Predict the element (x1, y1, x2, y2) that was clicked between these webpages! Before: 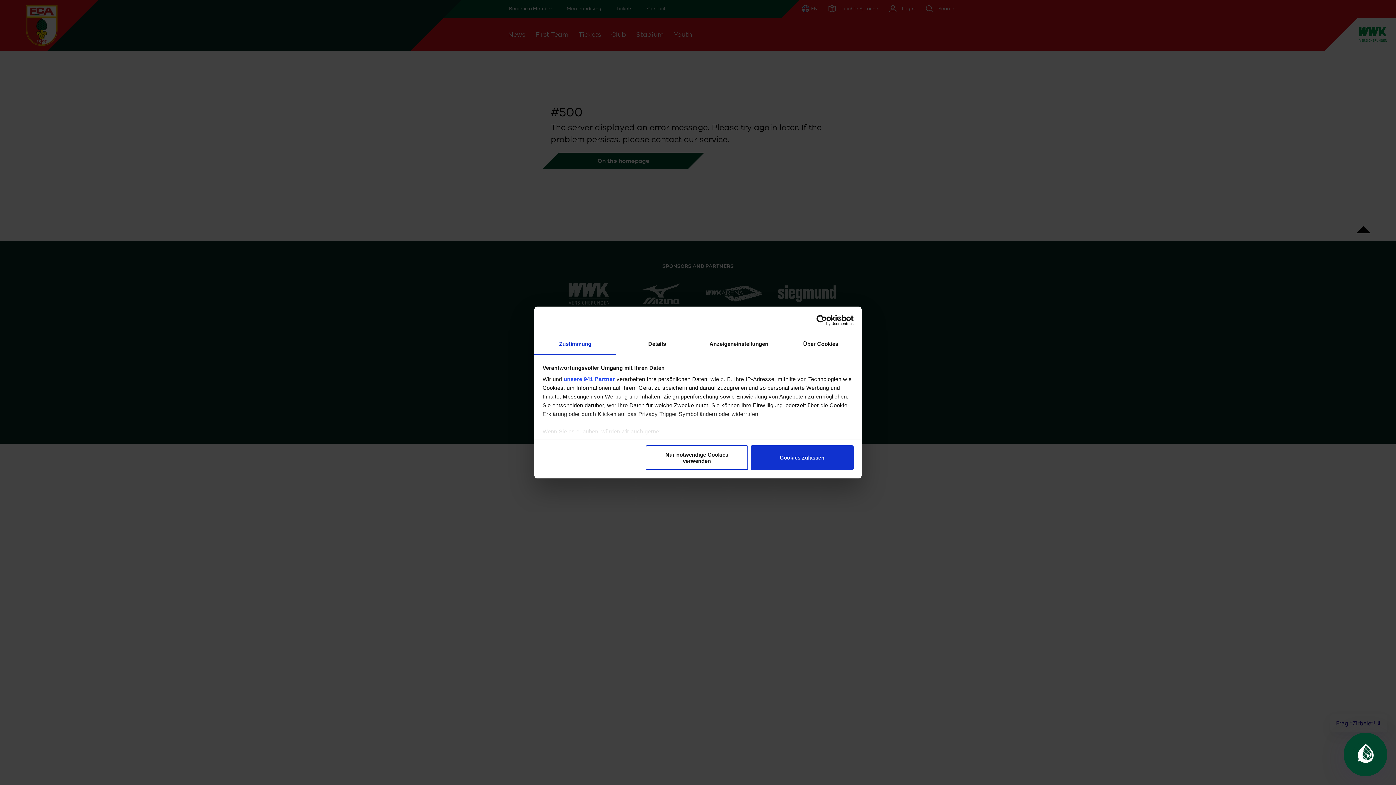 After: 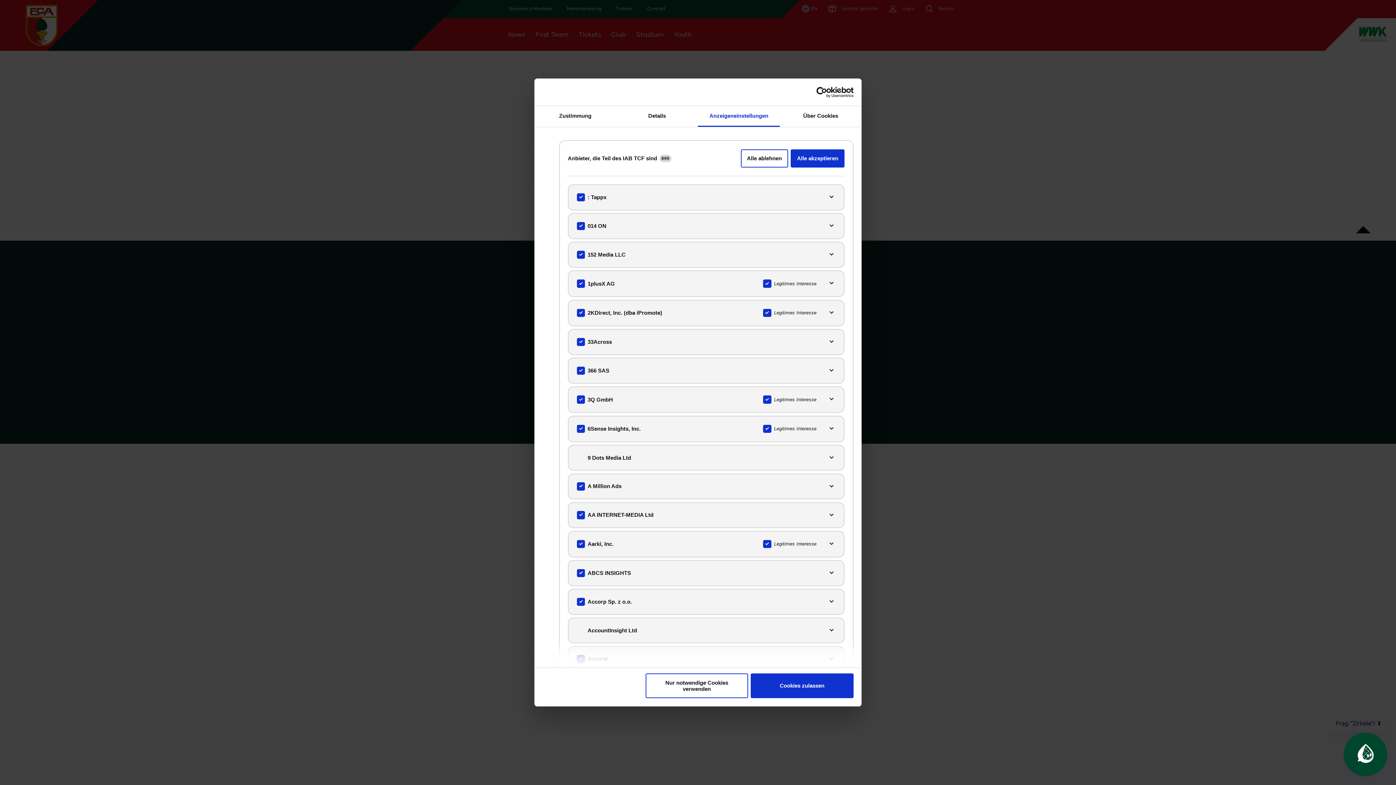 Action: label: unsere 941 Partner bbox: (563, 376, 615, 382)